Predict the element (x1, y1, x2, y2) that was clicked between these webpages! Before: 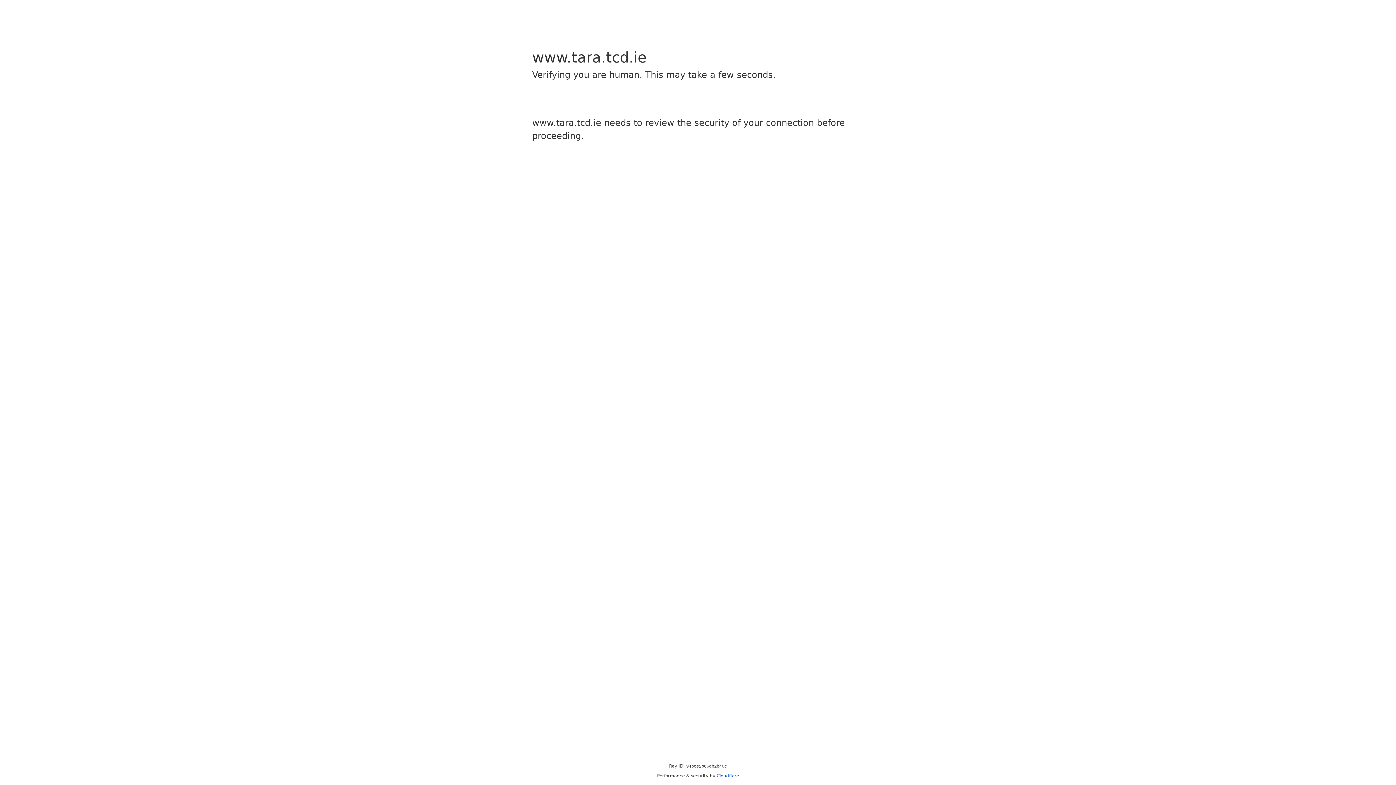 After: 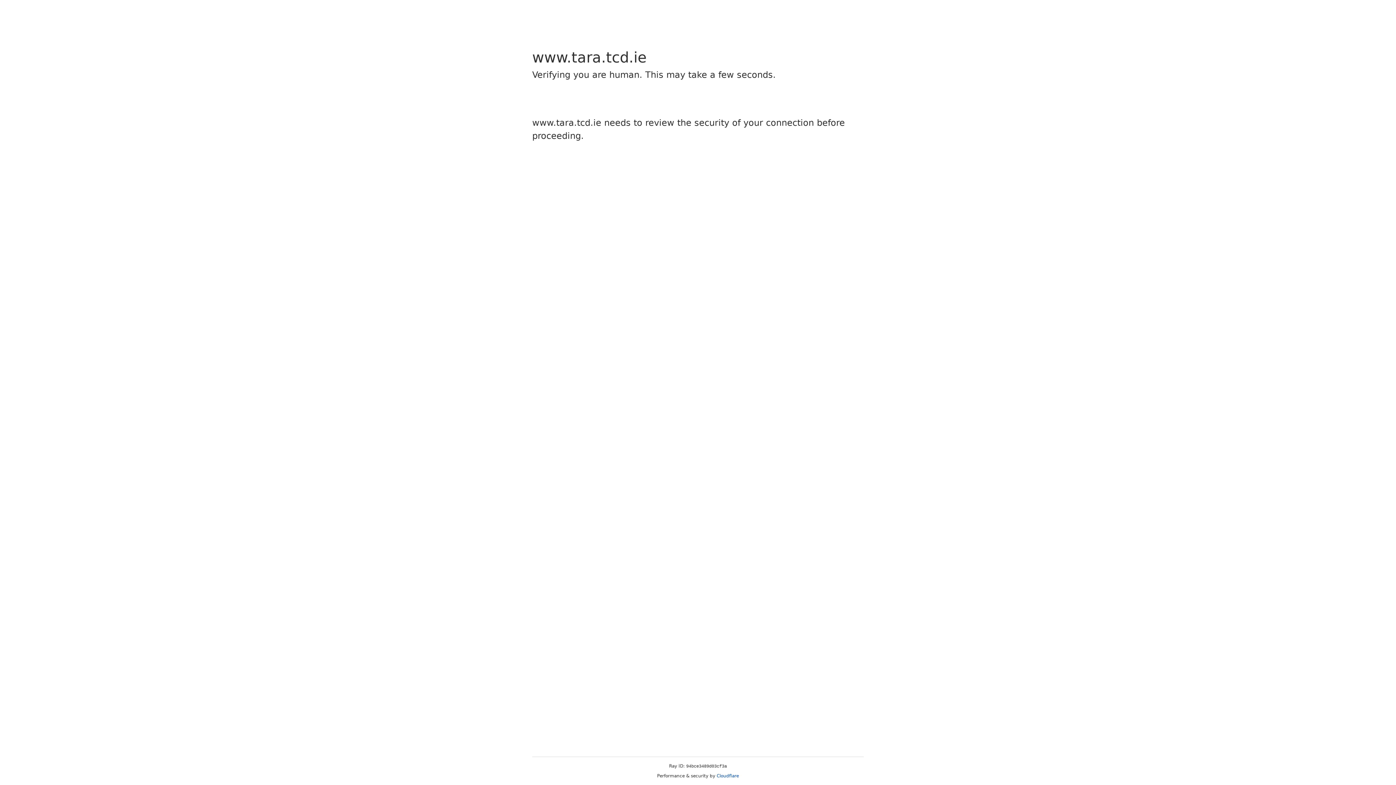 Action: bbox: (716, 773, 739, 778) label: Cloudflare